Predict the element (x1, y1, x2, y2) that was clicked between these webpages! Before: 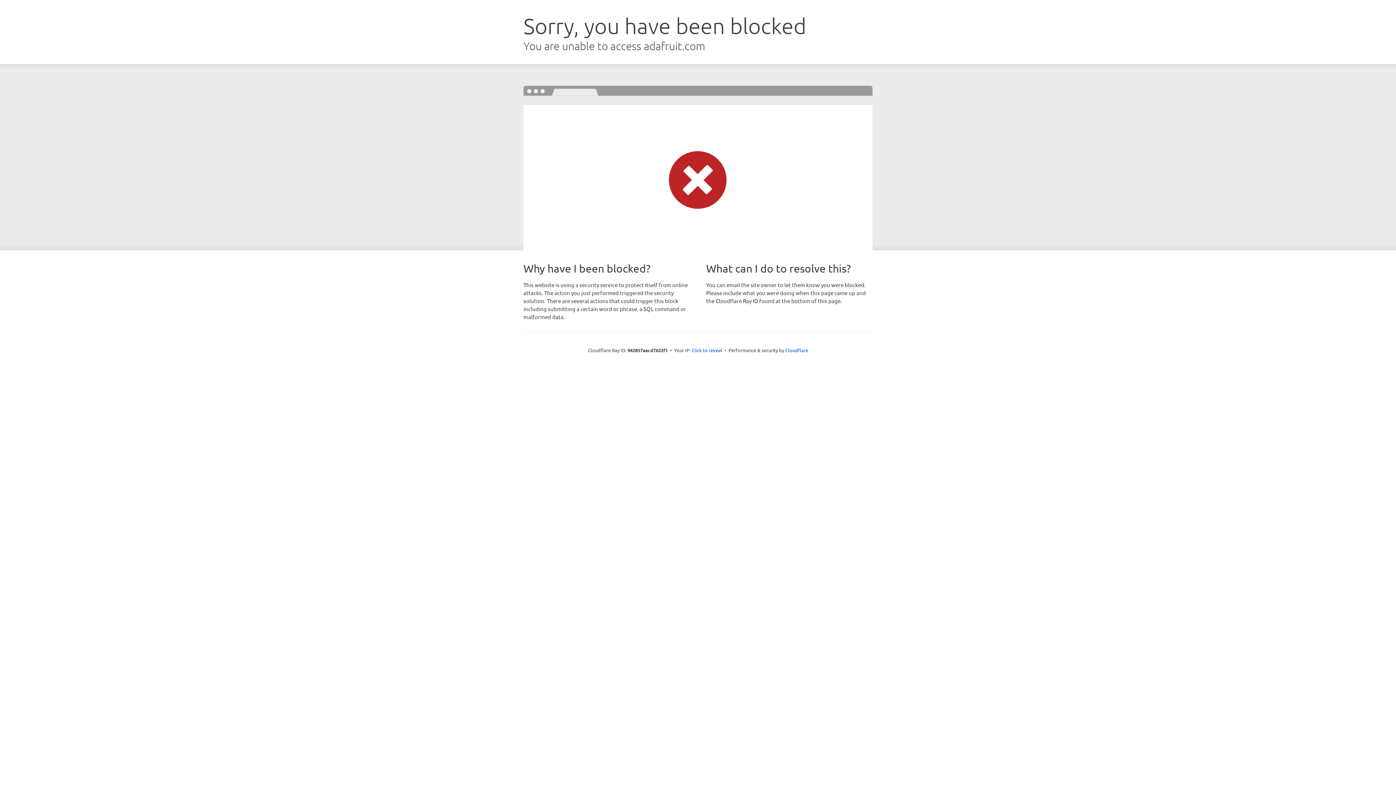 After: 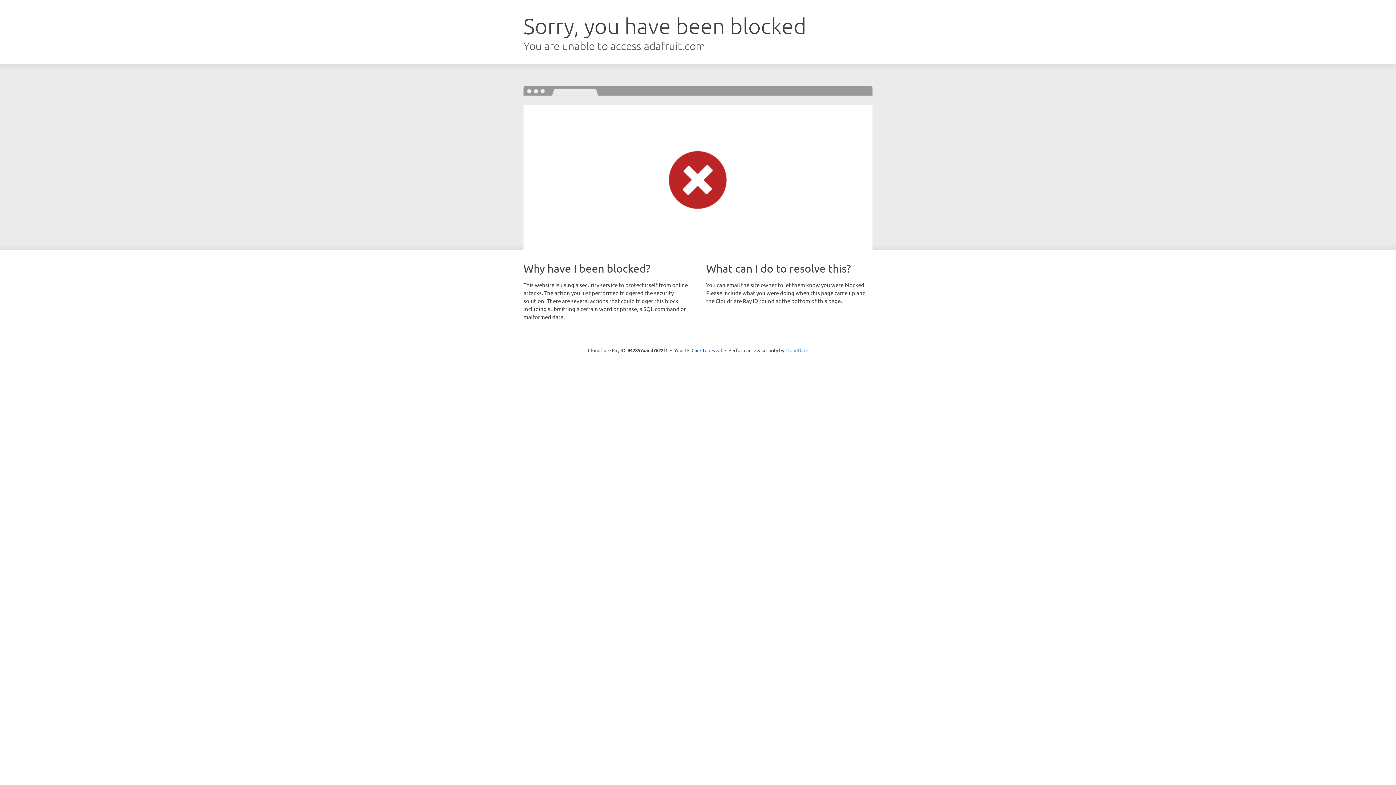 Action: bbox: (785, 347, 808, 353) label: Cloudflare